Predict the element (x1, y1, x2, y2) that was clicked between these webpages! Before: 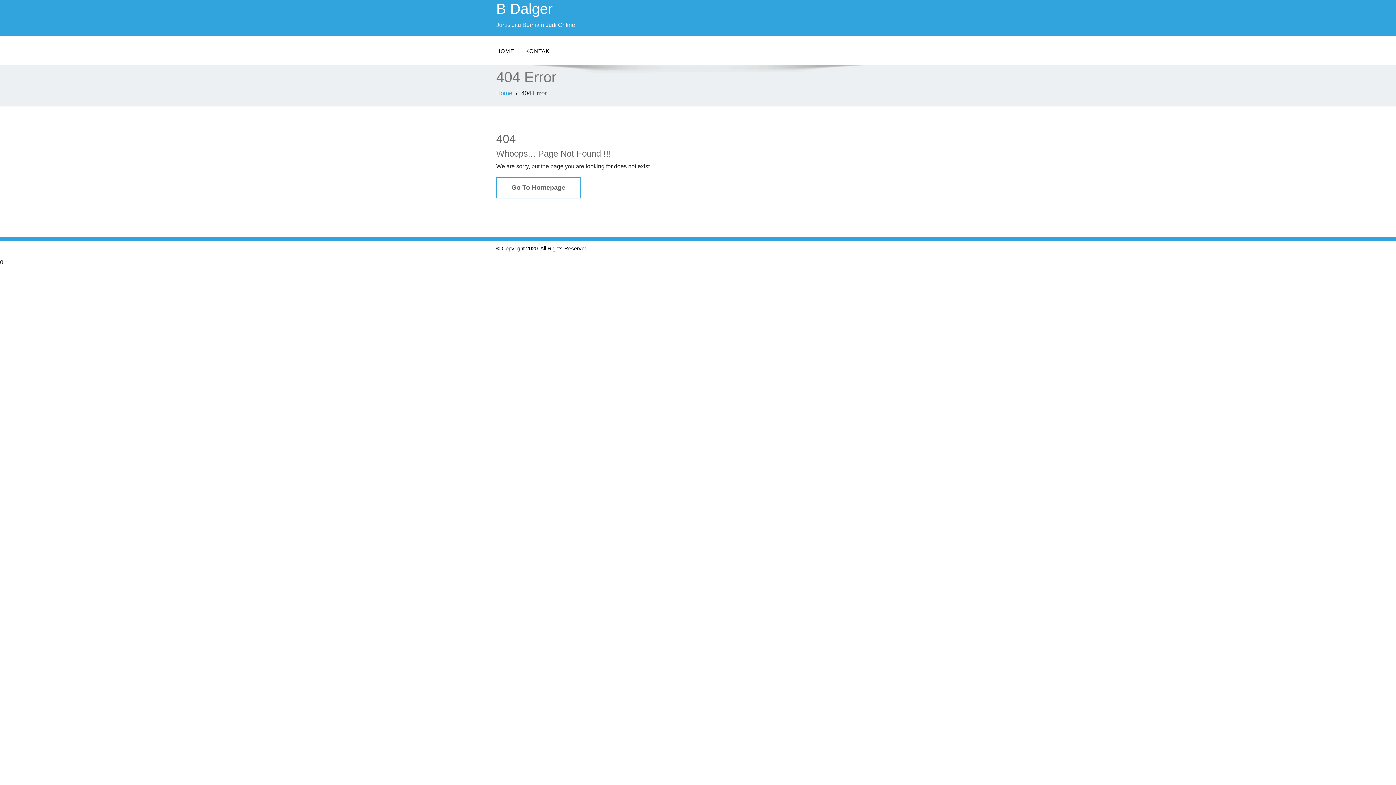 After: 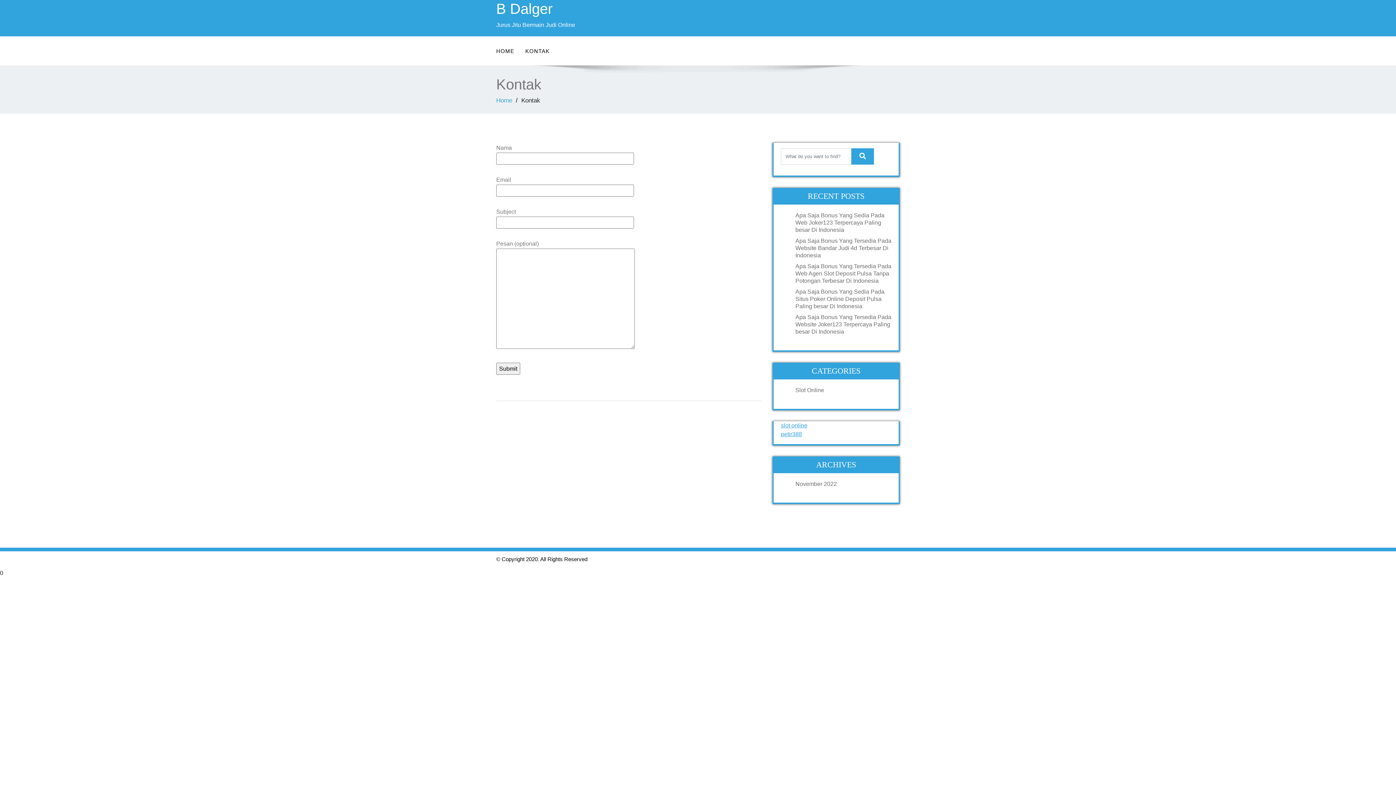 Action: bbox: (520, 43, 555, 58) label: KONTAK